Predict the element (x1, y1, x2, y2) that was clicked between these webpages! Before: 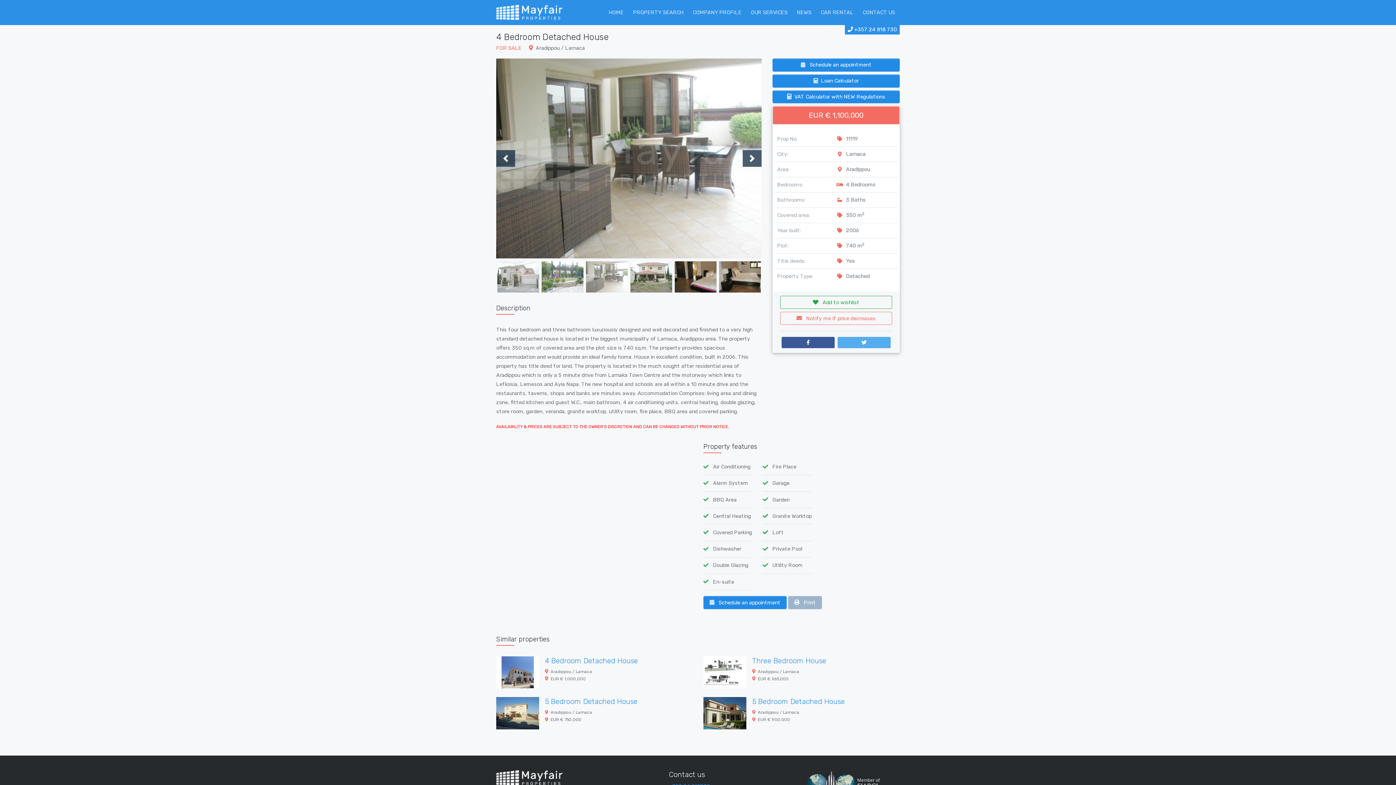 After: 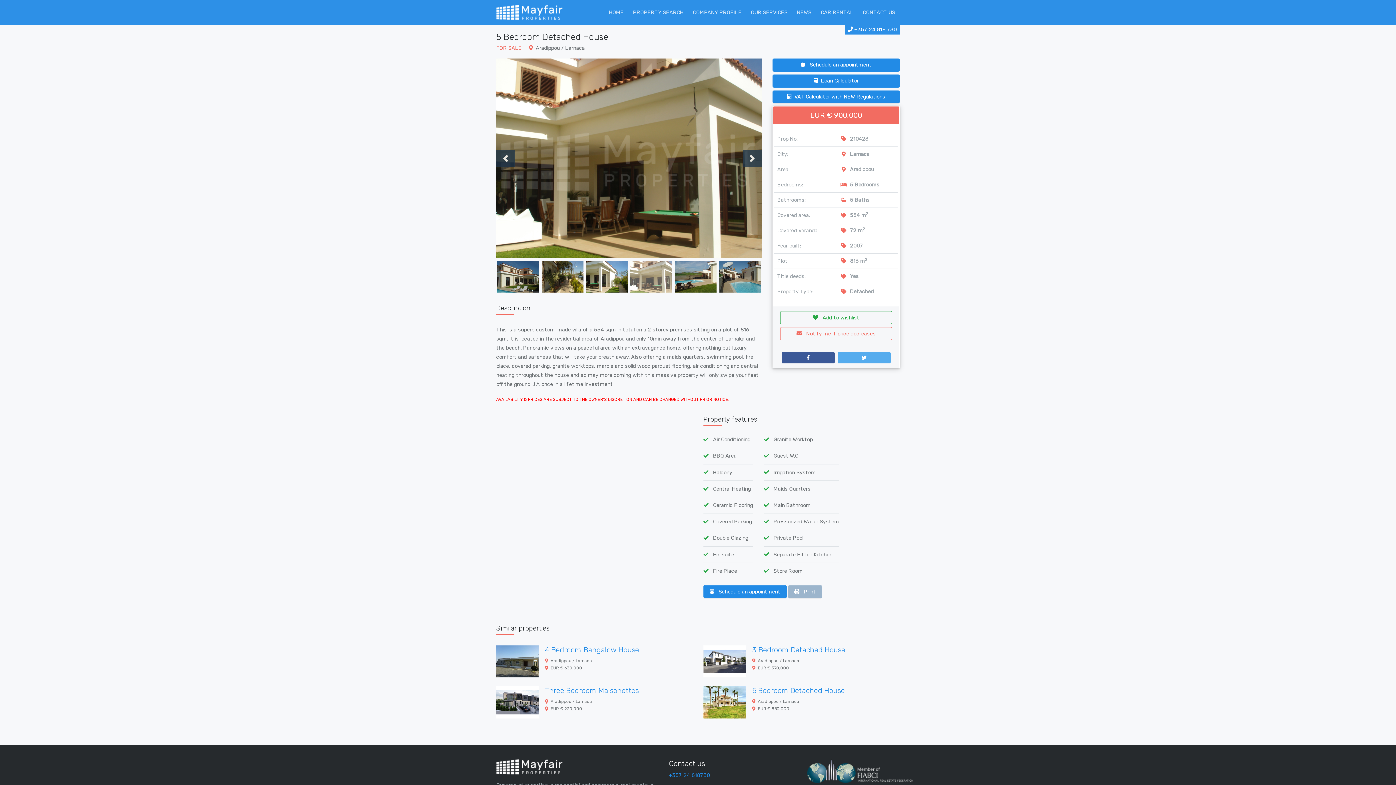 Action: bbox: (752, 697, 845, 706) label: 5 Bedroom Detached House